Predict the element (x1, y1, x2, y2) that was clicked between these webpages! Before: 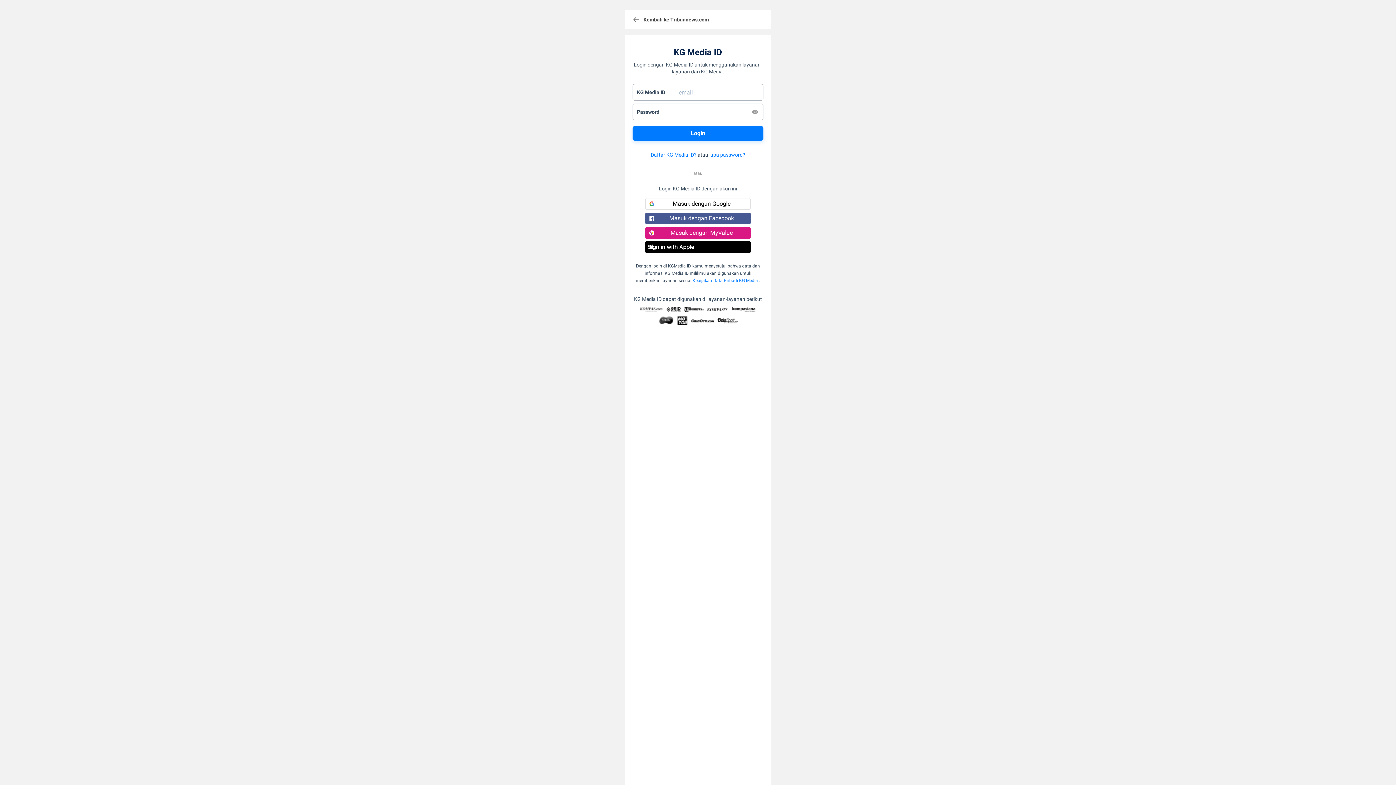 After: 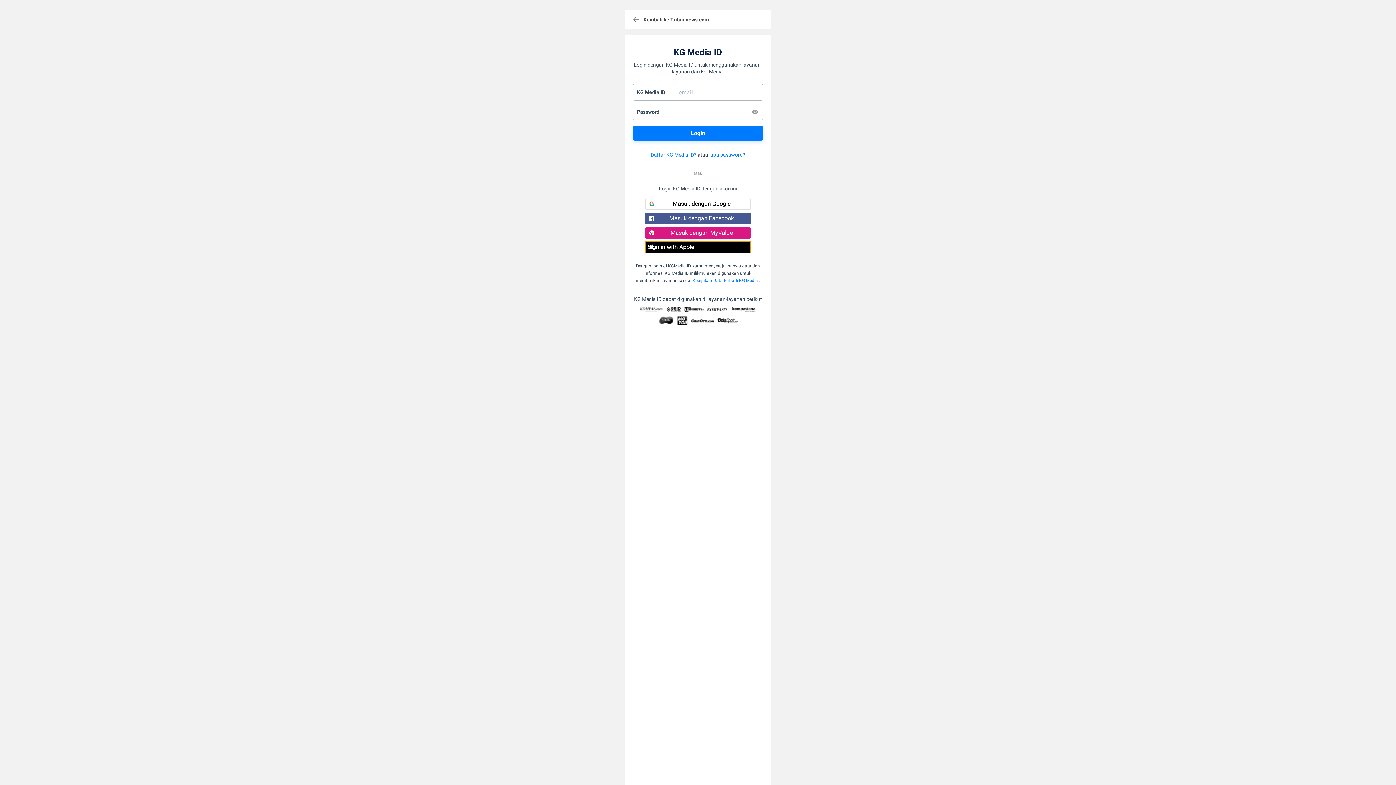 Action: label: Sign in with Apple bbox: (645, 241, 750, 253)